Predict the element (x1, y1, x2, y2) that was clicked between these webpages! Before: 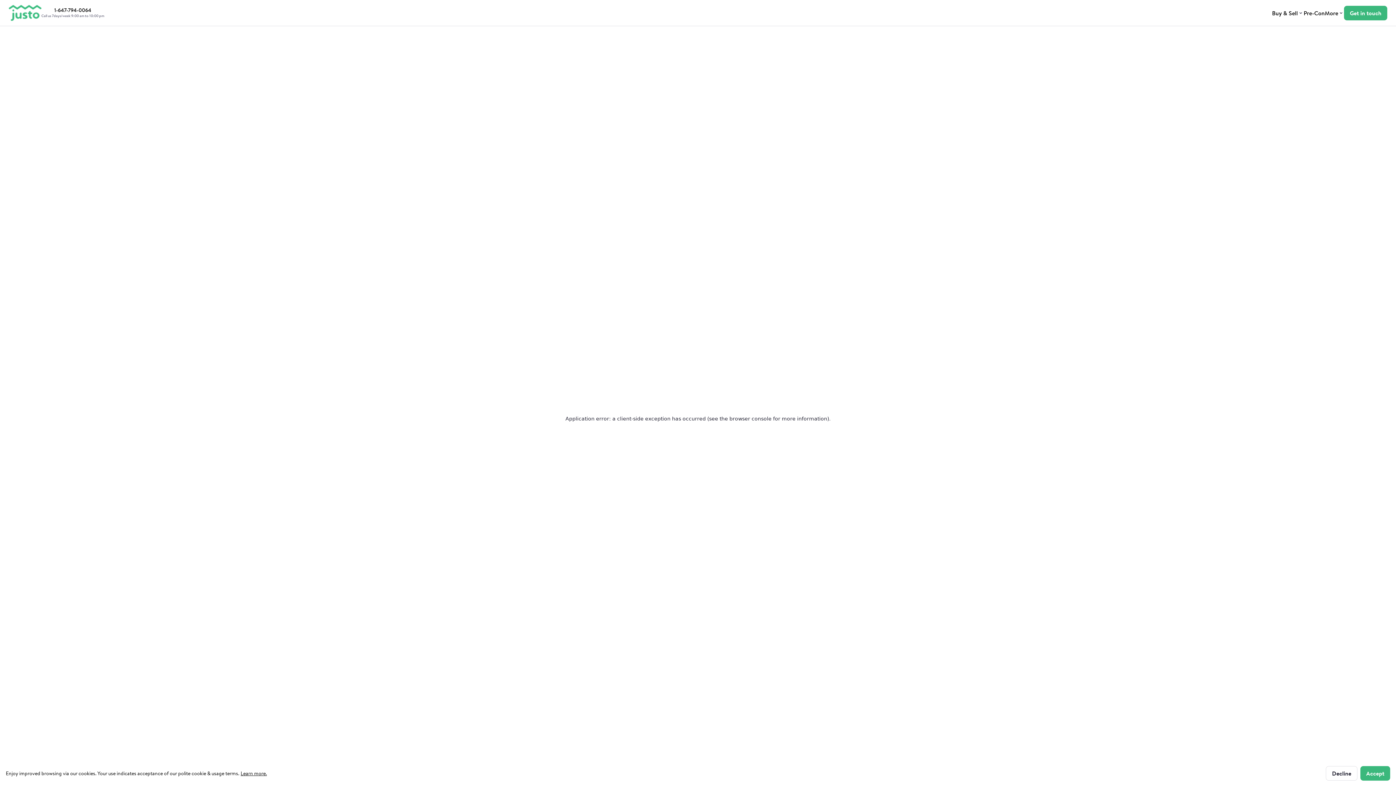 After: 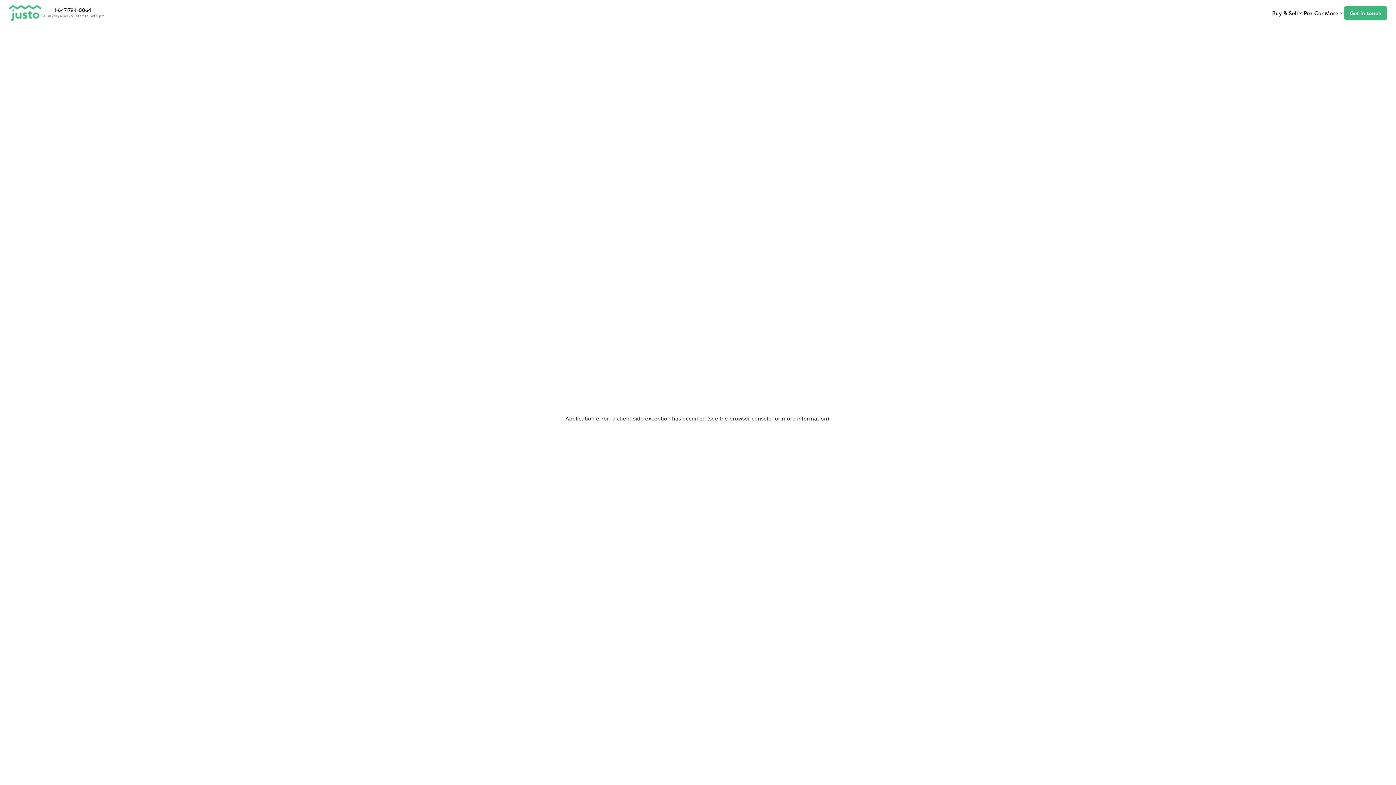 Action: label: Accept bbox: (1360, 766, 1390, 781)